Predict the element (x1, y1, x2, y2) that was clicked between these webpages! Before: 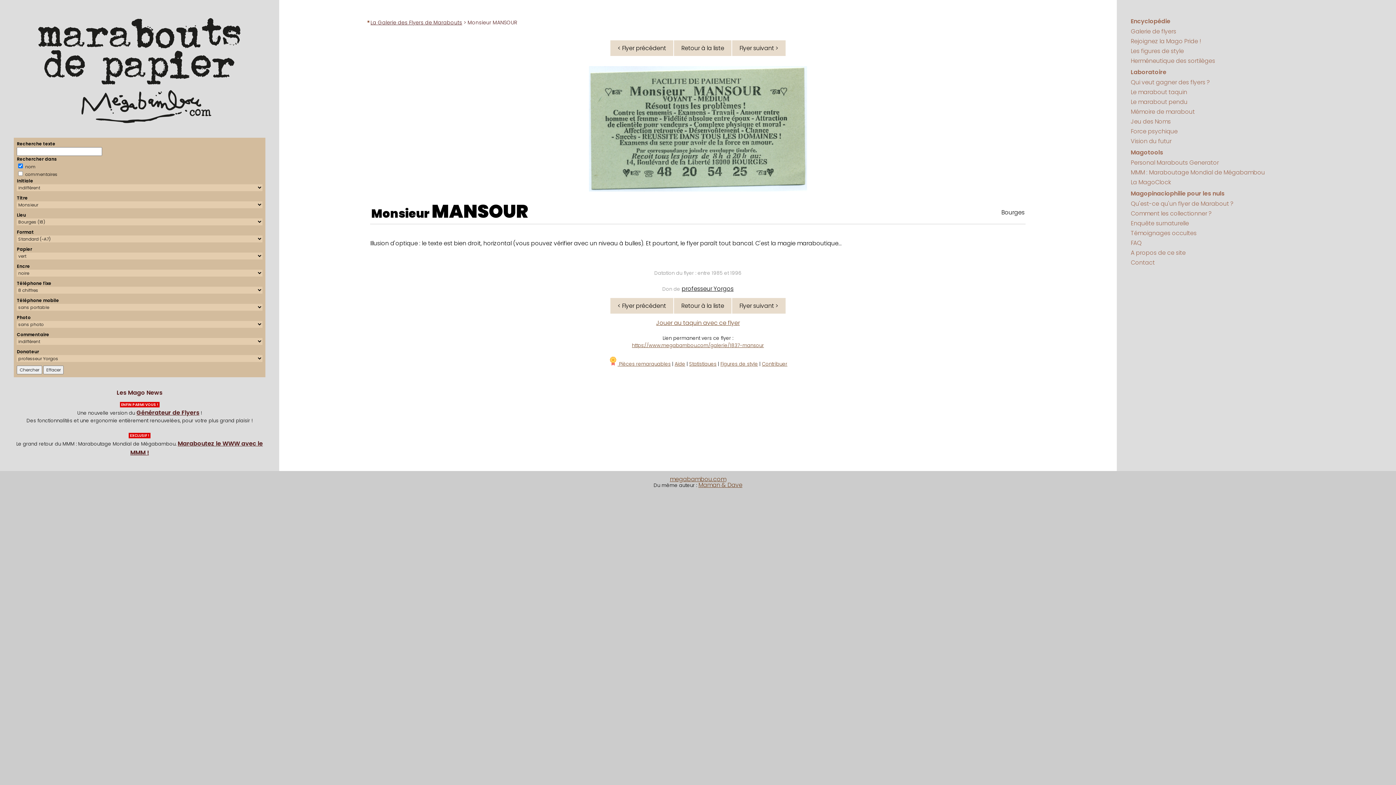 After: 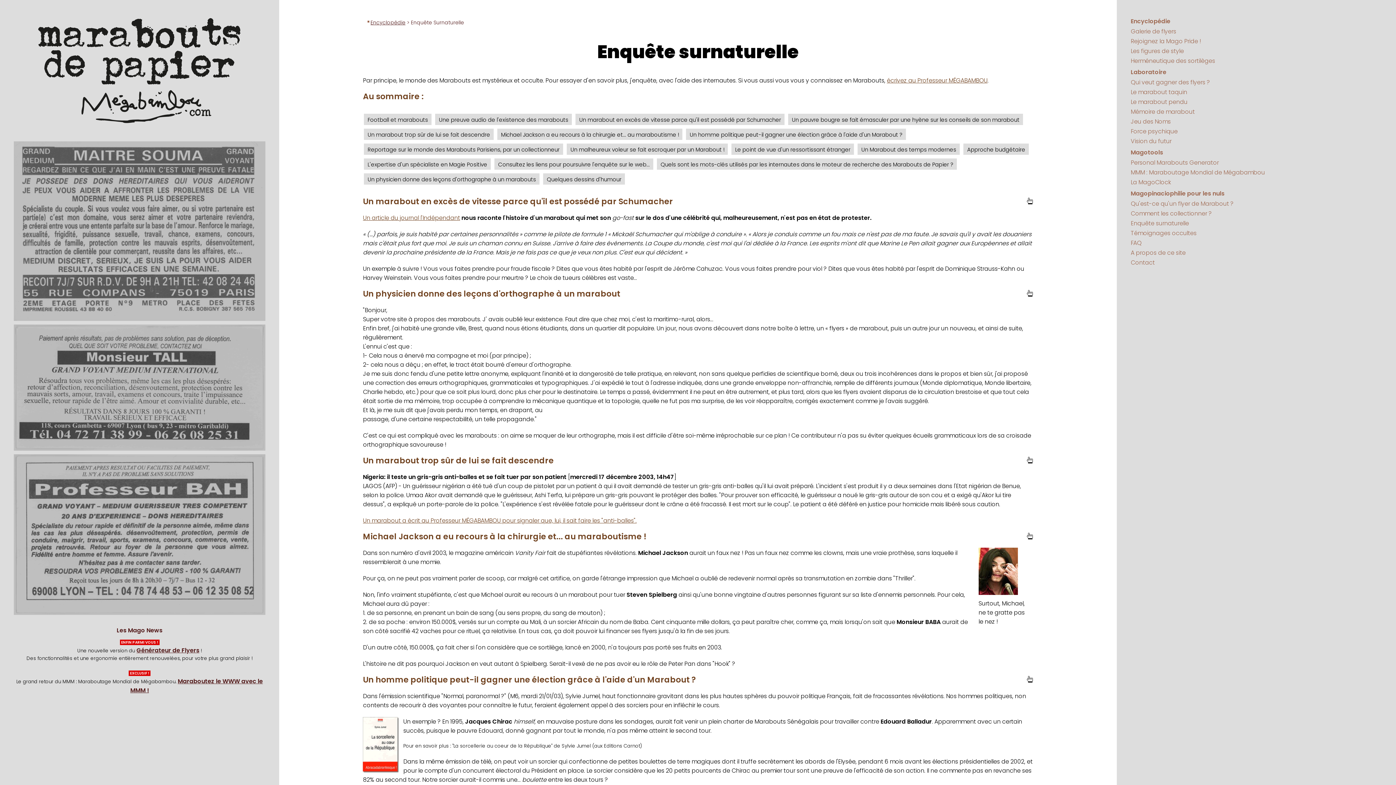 Action: label: Enquête surnaturelle bbox: (1131, 219, 1189, 227)